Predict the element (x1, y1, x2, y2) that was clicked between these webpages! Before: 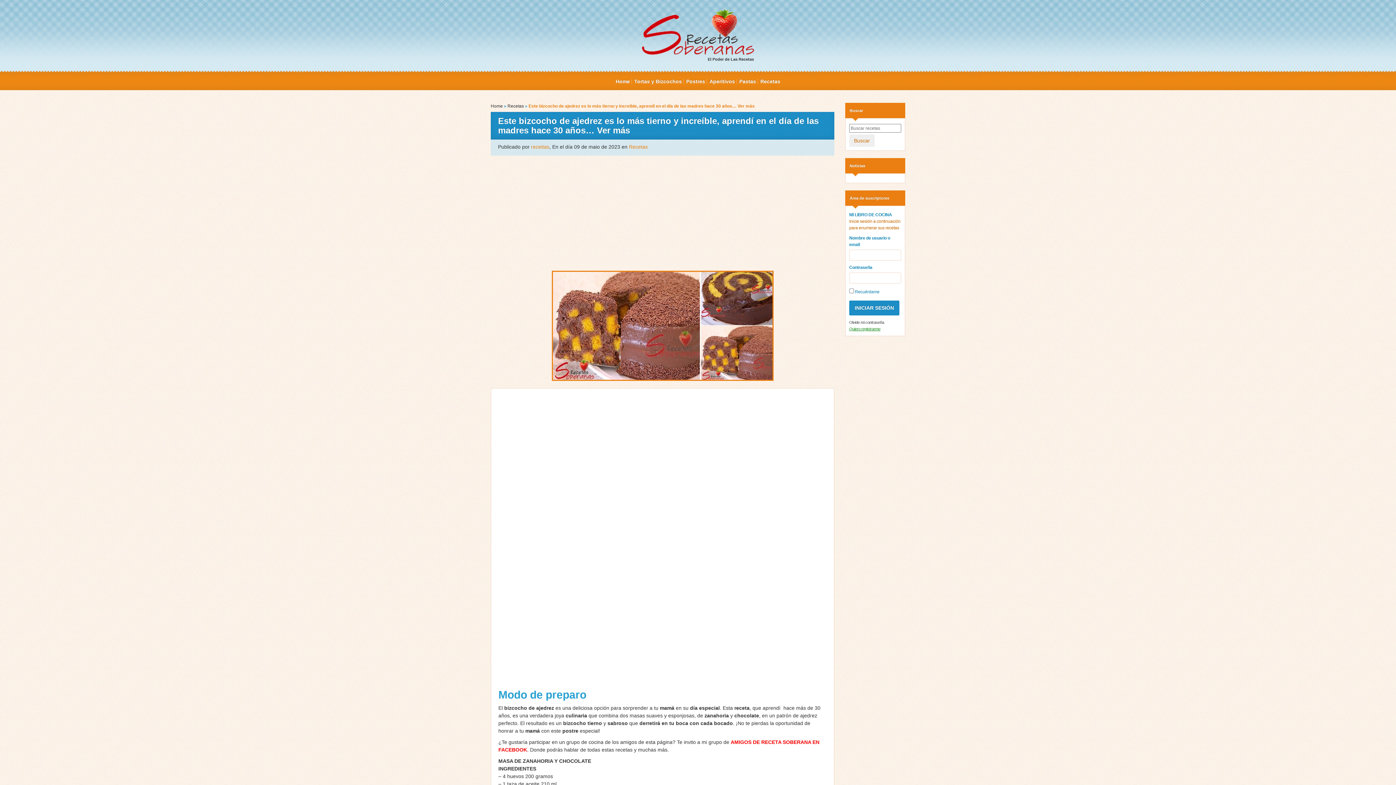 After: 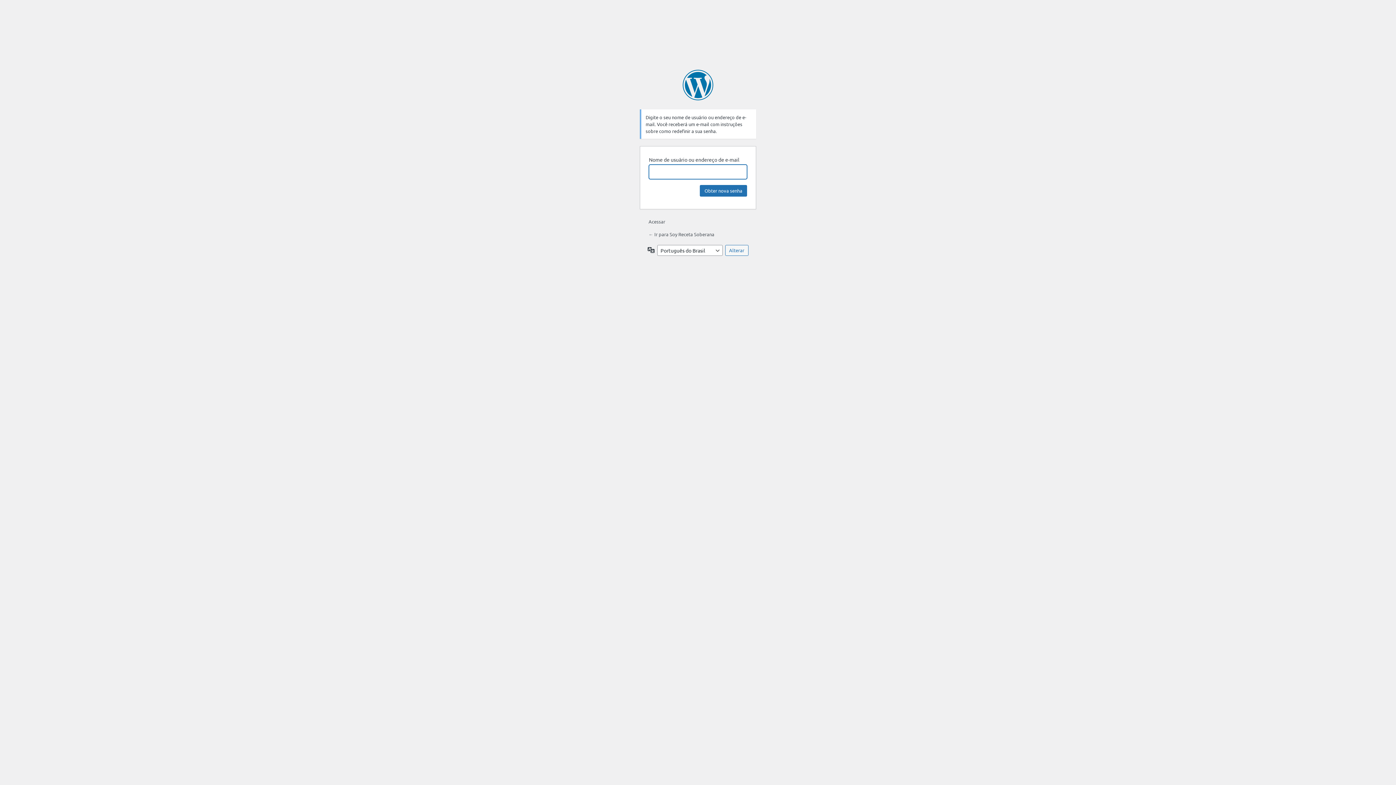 Action: bbox: (849, 320, 884, 324) label: Olvide mi contraseña